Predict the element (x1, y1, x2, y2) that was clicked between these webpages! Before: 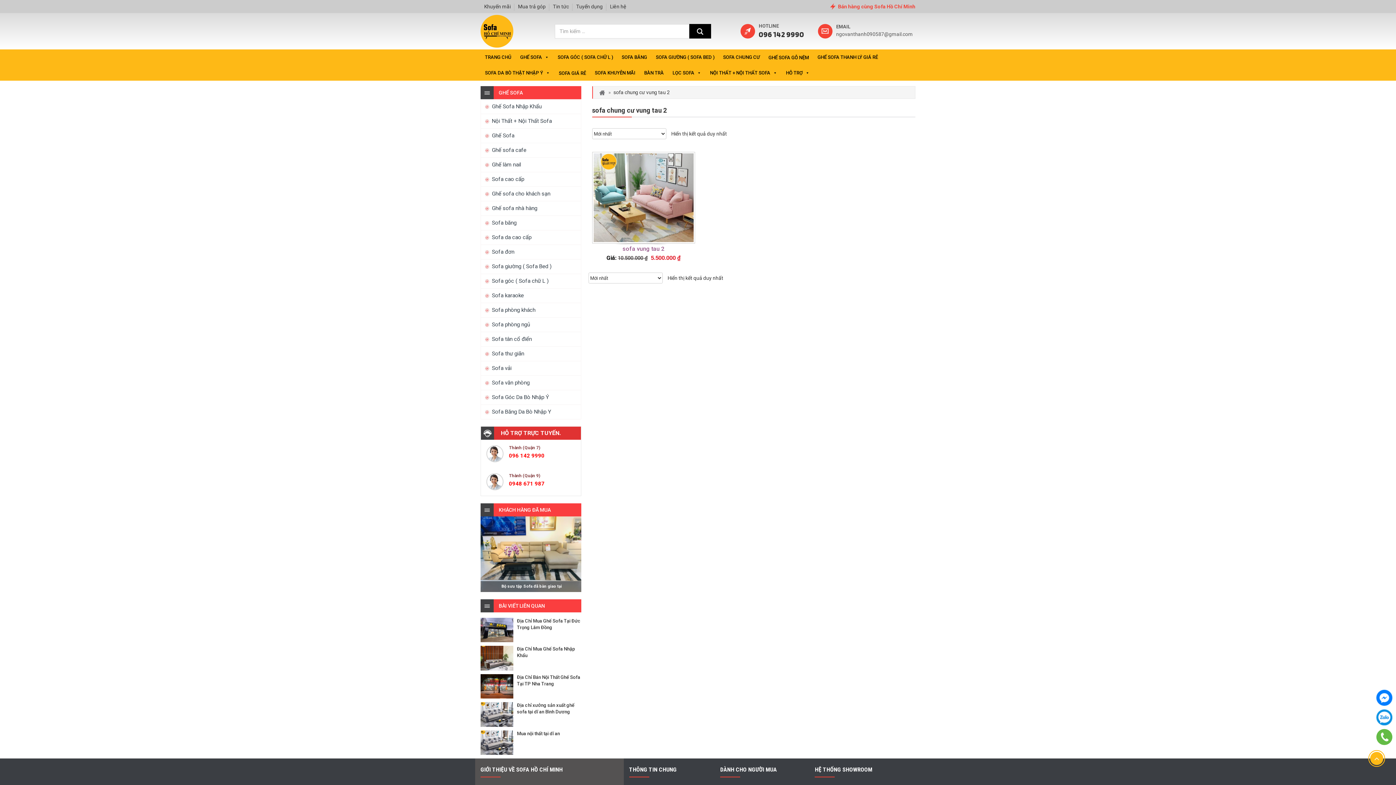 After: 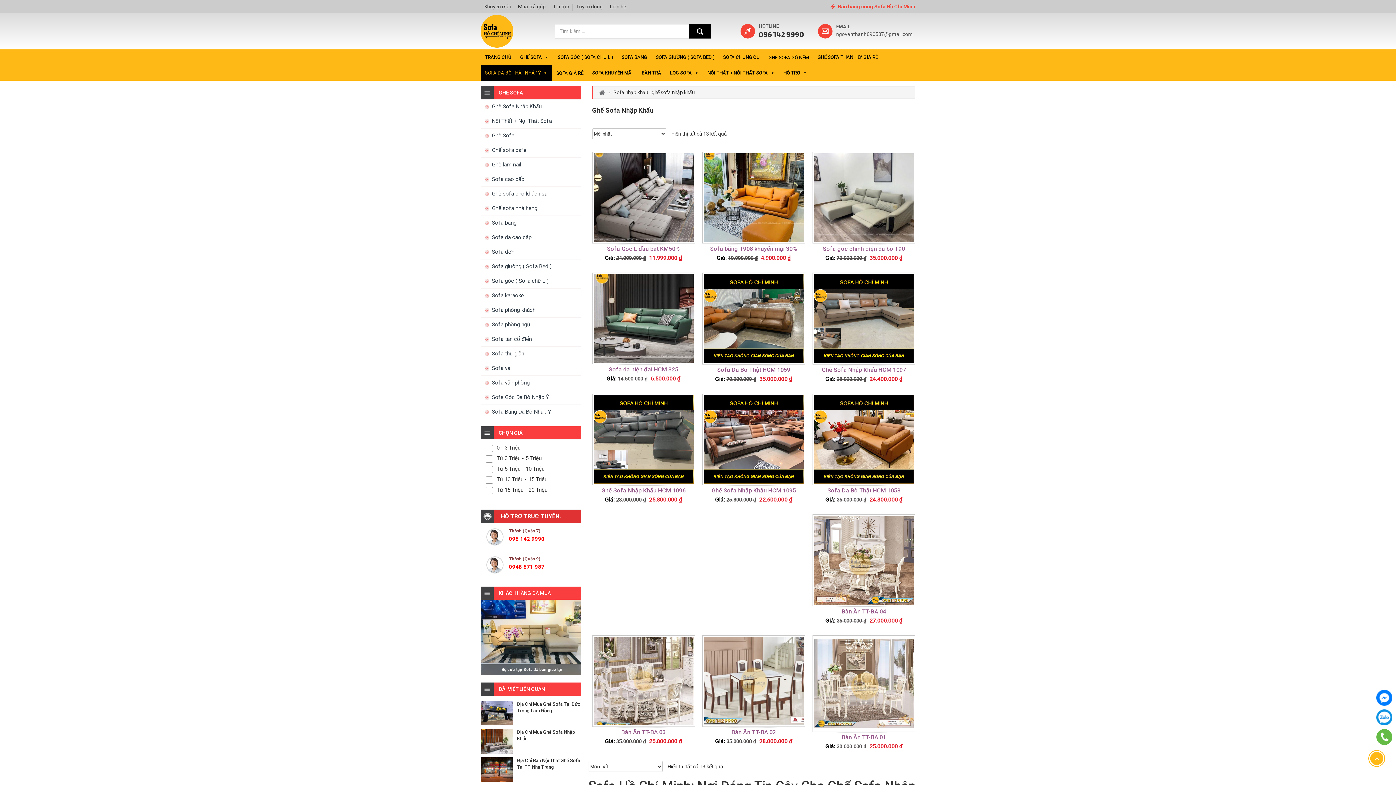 Action: bbox: (481, 99, 580, 113) label: Ghế Sofa Nhập Khẩu